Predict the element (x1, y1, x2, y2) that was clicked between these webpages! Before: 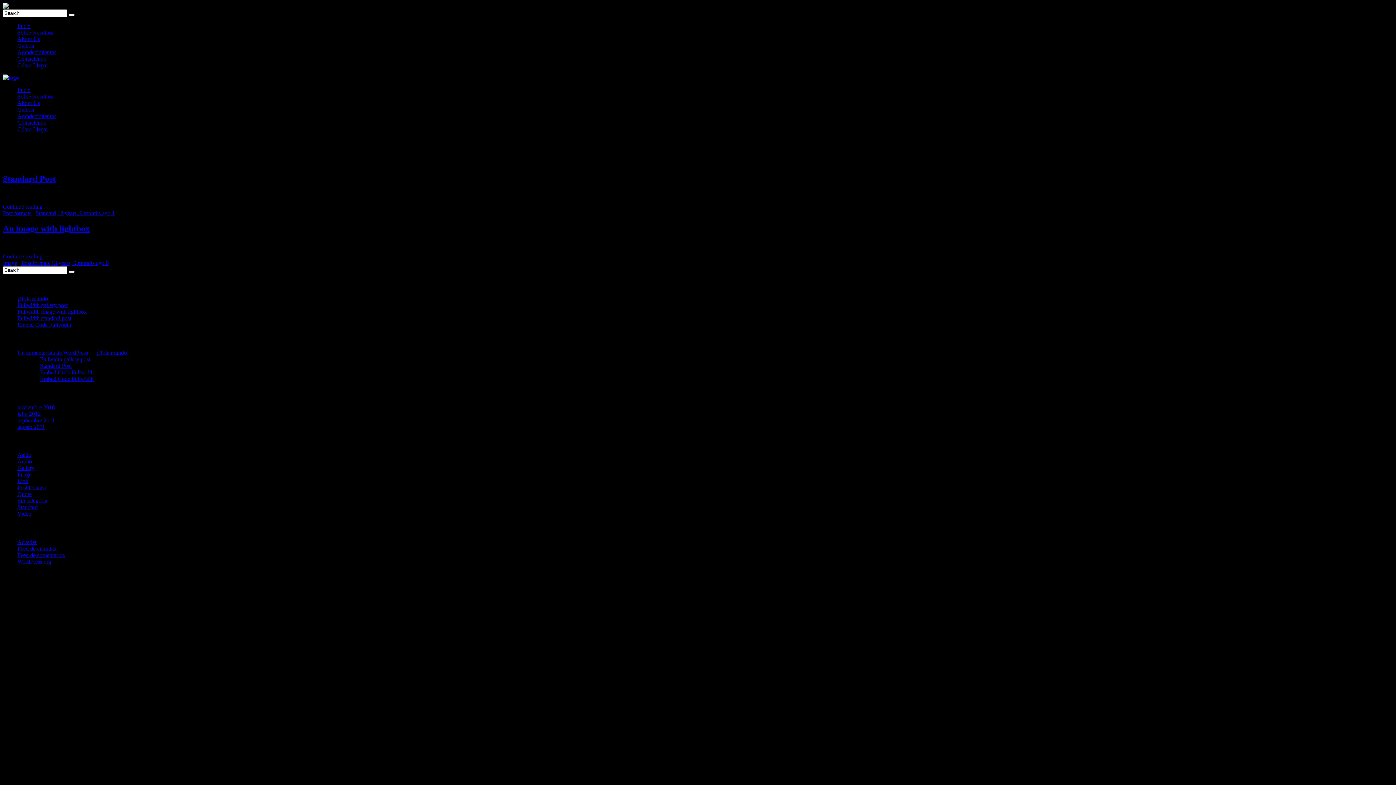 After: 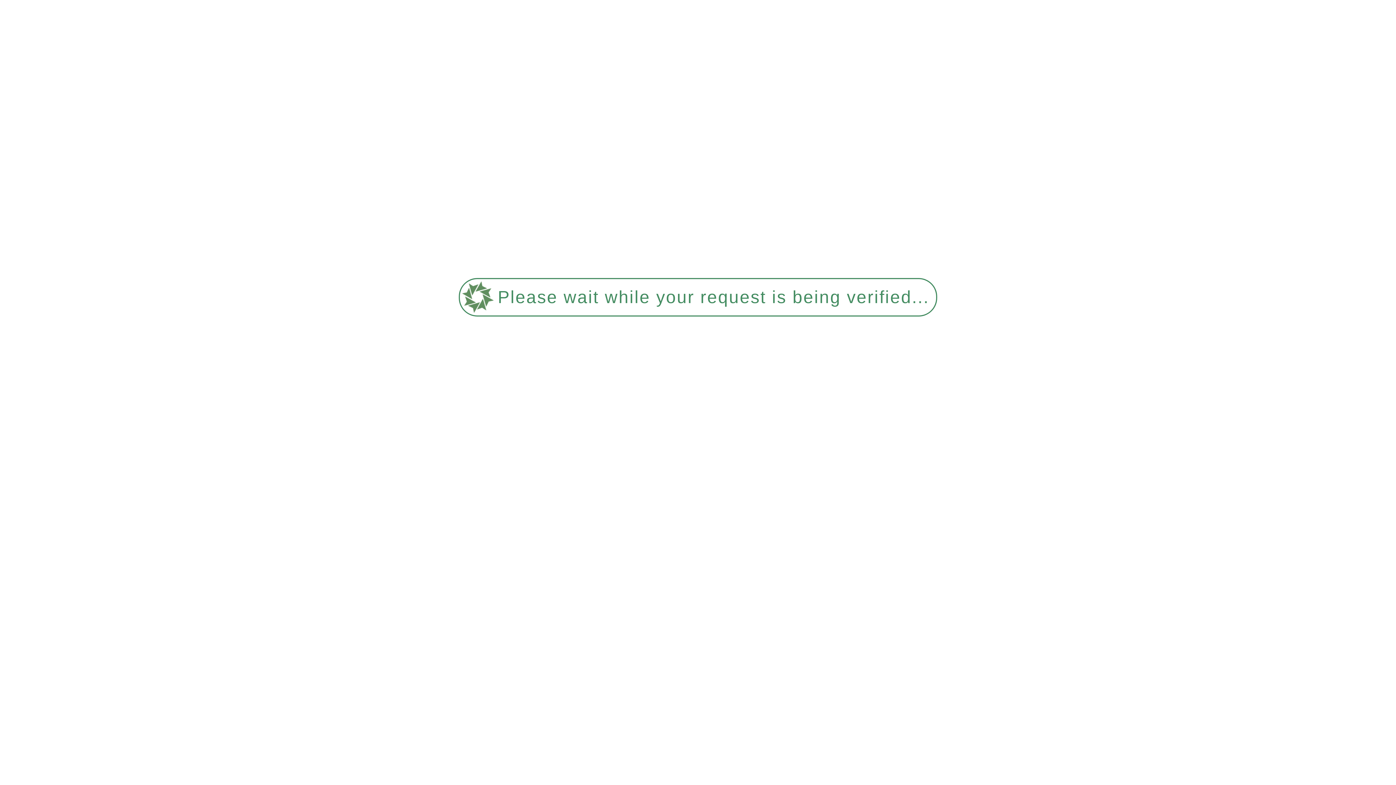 Action: bbox: (21, 259, 49, 266) label: Post formats